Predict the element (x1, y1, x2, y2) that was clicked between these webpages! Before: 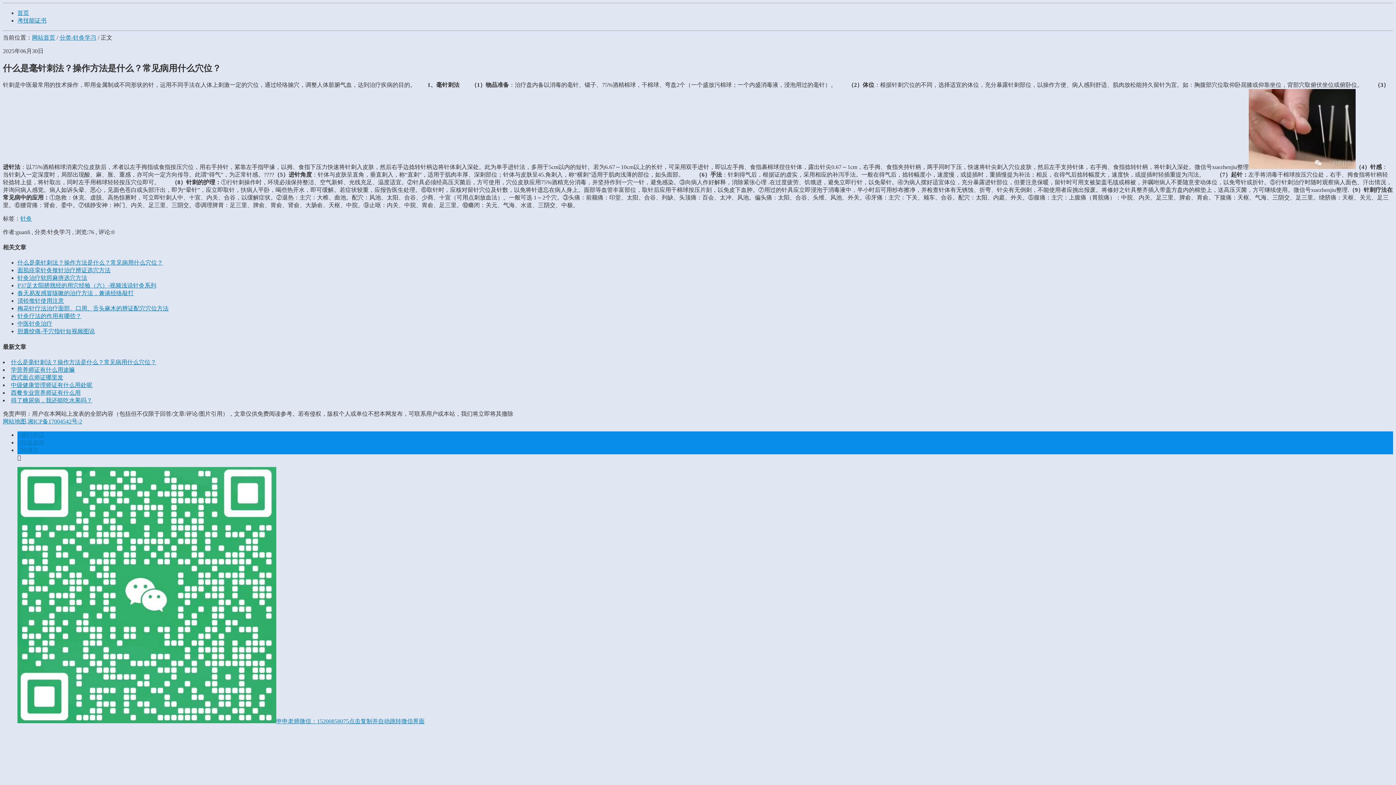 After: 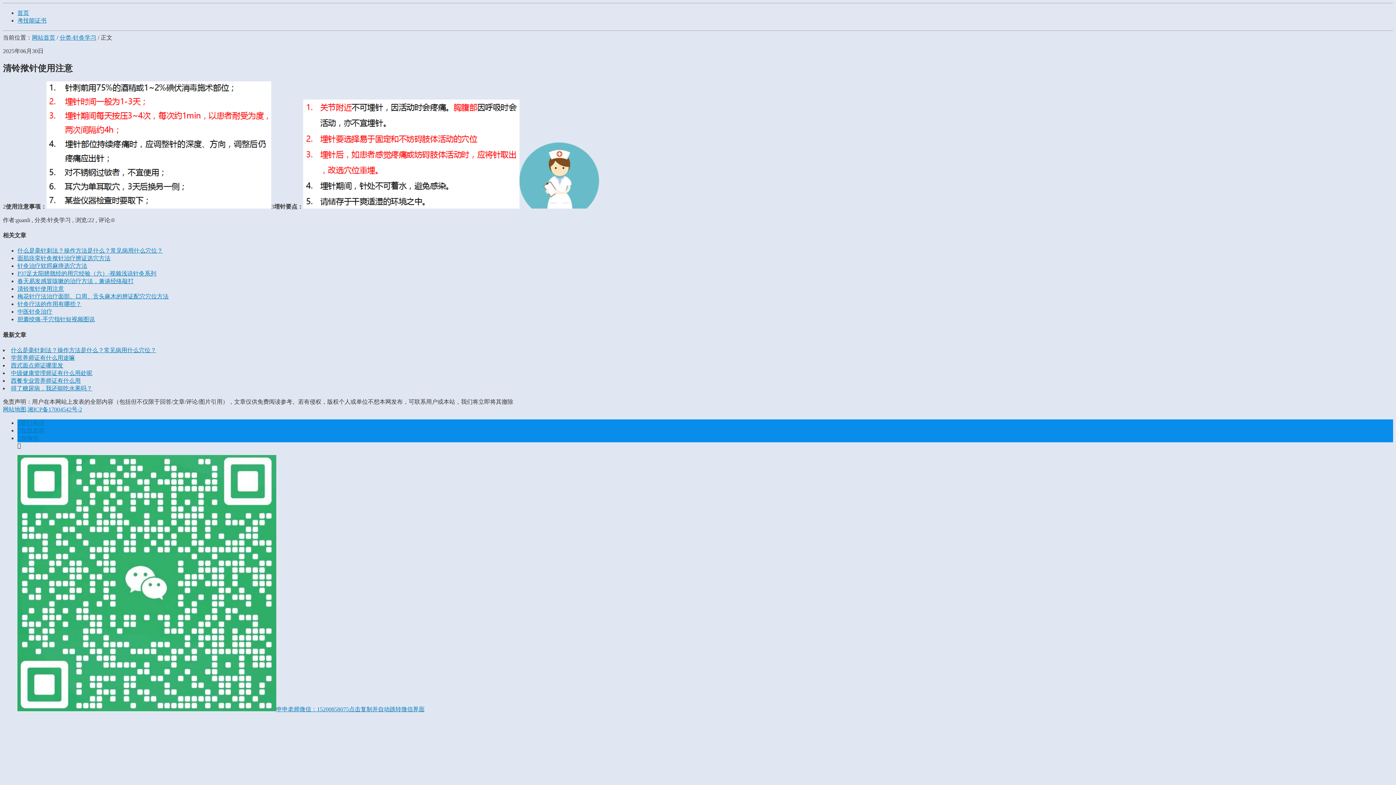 Action: bbox: (17, 297, 64, 304) label: 清铃揿针使用注意